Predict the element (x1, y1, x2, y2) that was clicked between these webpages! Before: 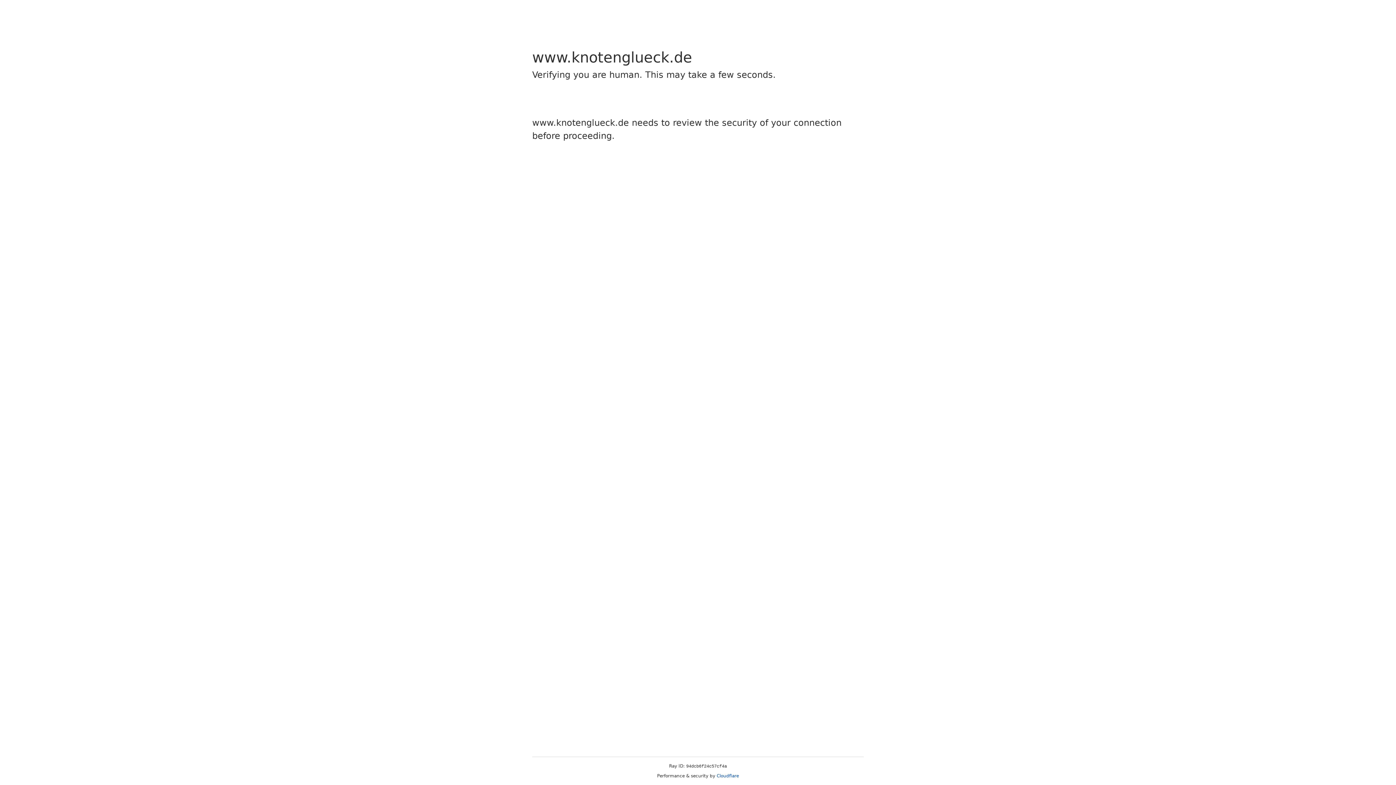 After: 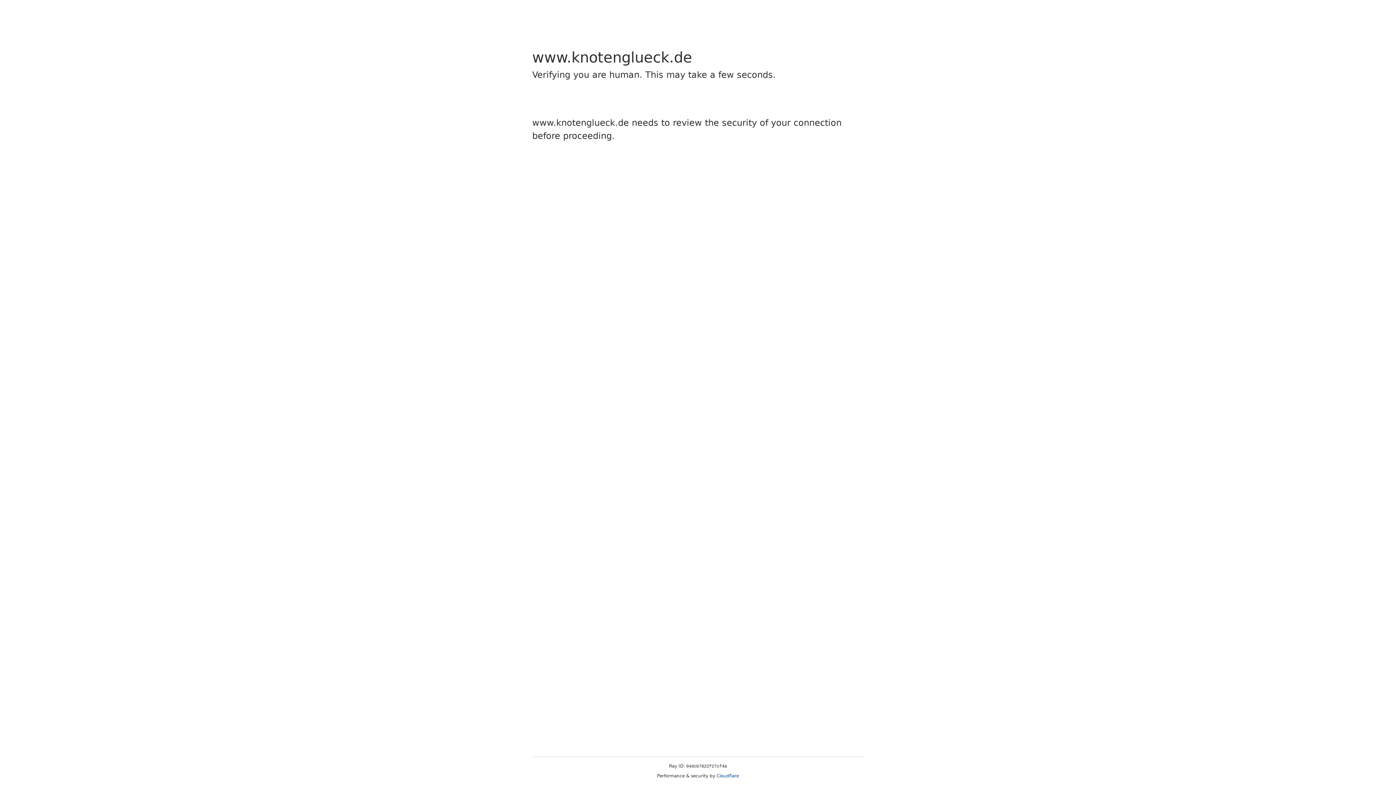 Action: bbox: (716, 773, 739, 778) label: Cloudflare